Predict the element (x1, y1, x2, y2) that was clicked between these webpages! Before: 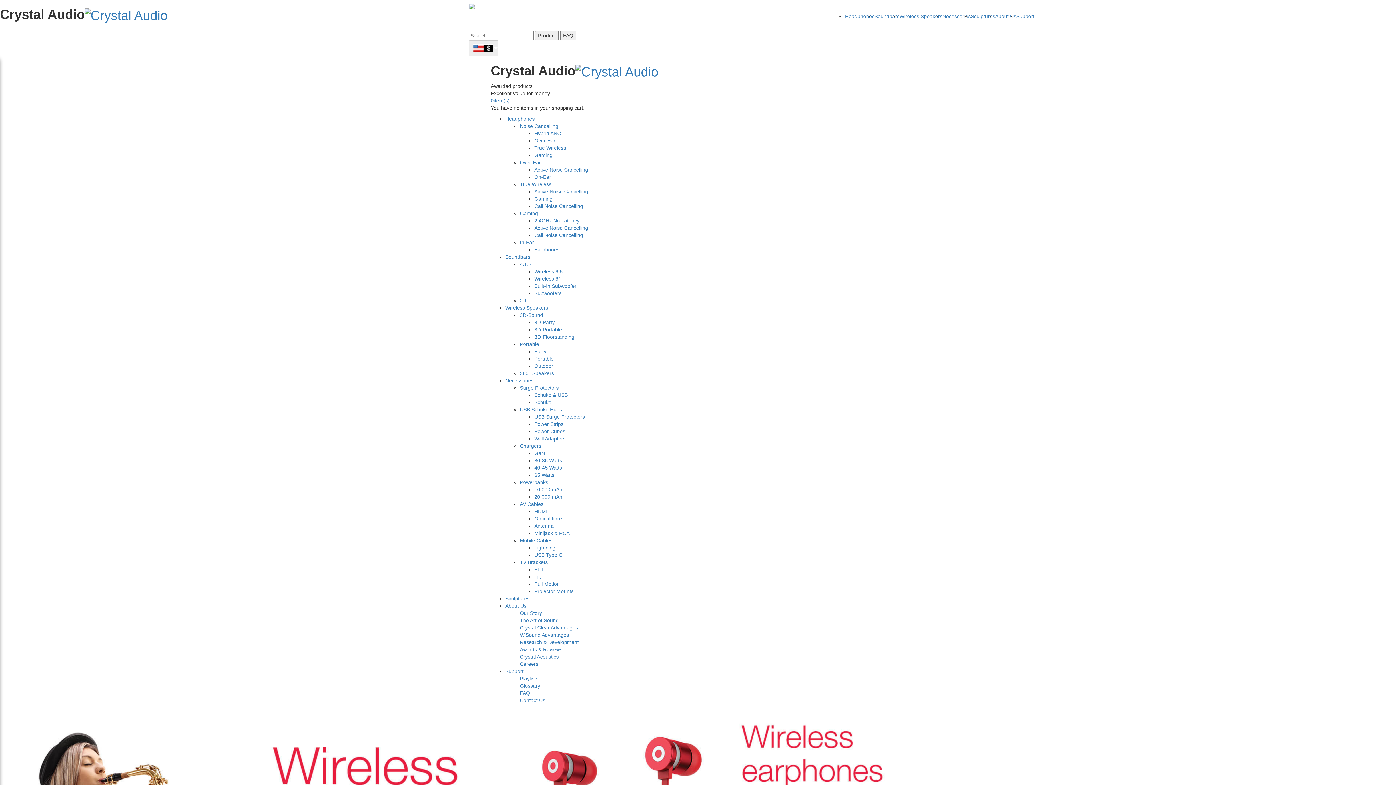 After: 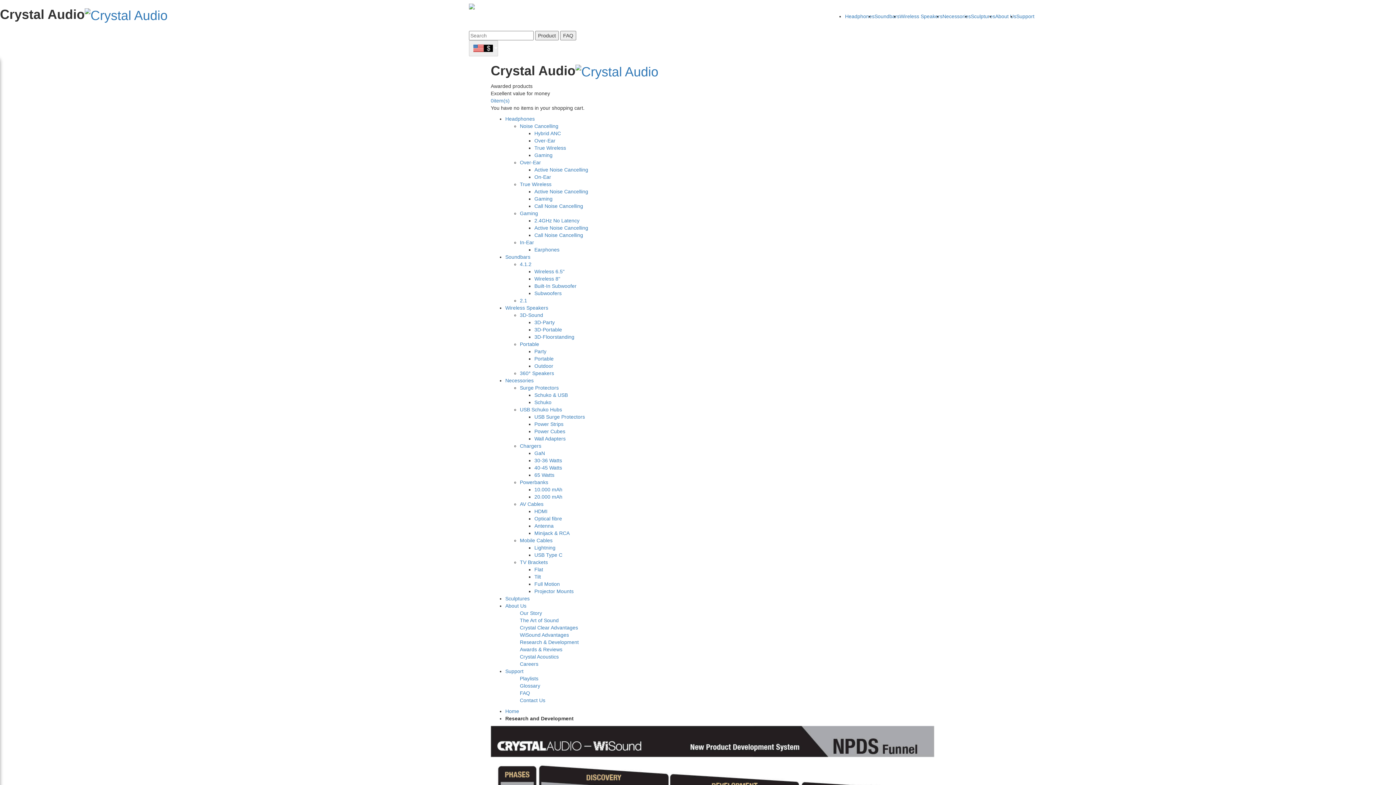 Action: label: Research & Development bbox: (520, 639, 578, 645)